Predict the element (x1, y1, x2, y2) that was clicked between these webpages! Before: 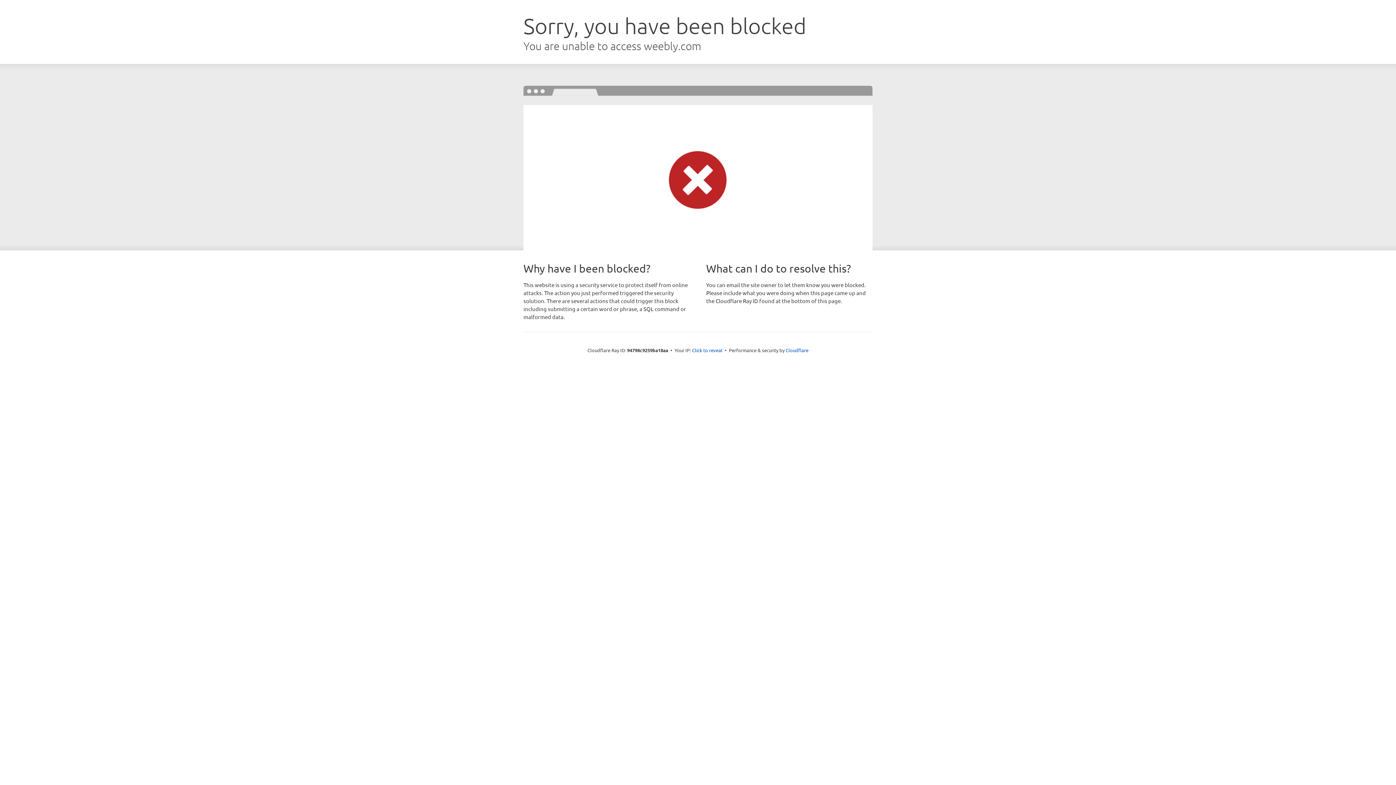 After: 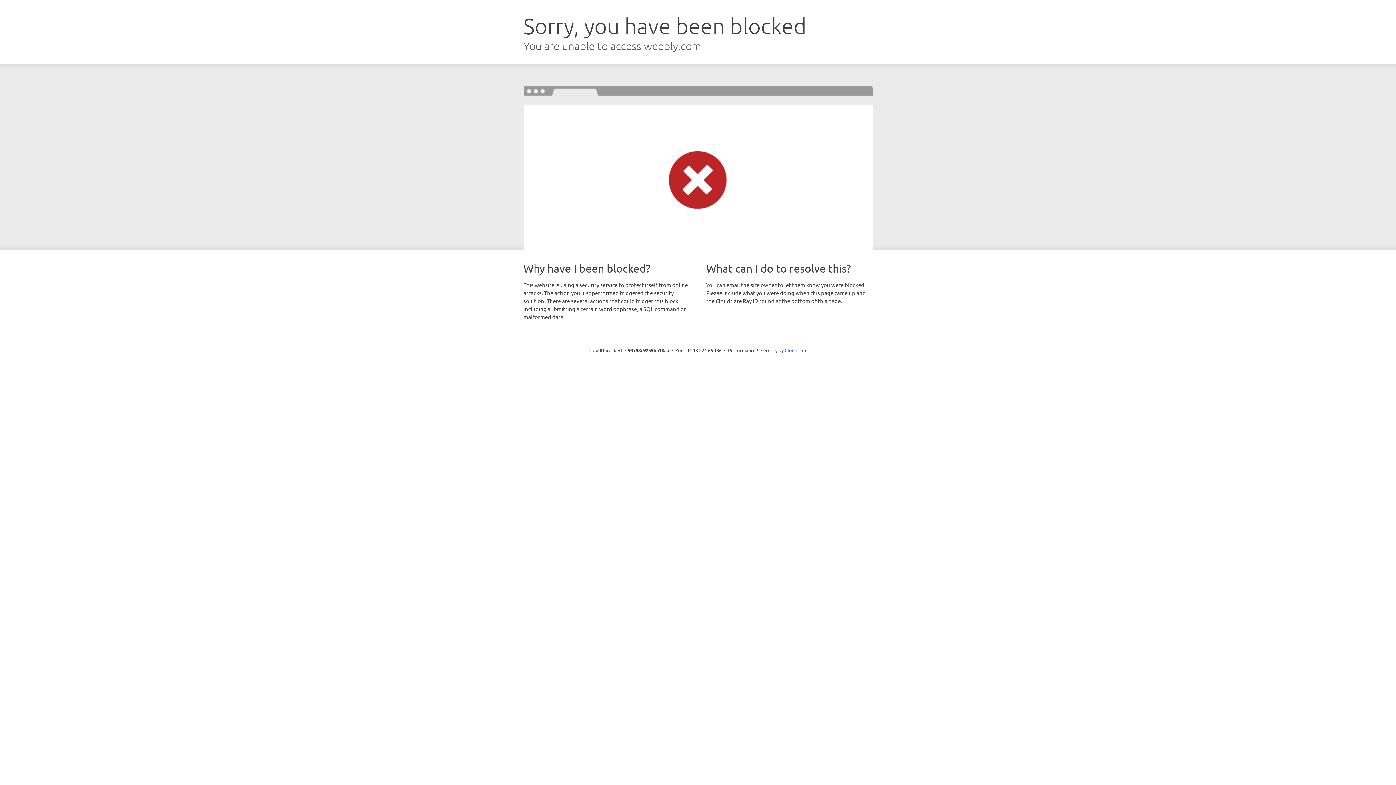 Action: bbox: (692, 346, 722, 353) label: Click to reveal